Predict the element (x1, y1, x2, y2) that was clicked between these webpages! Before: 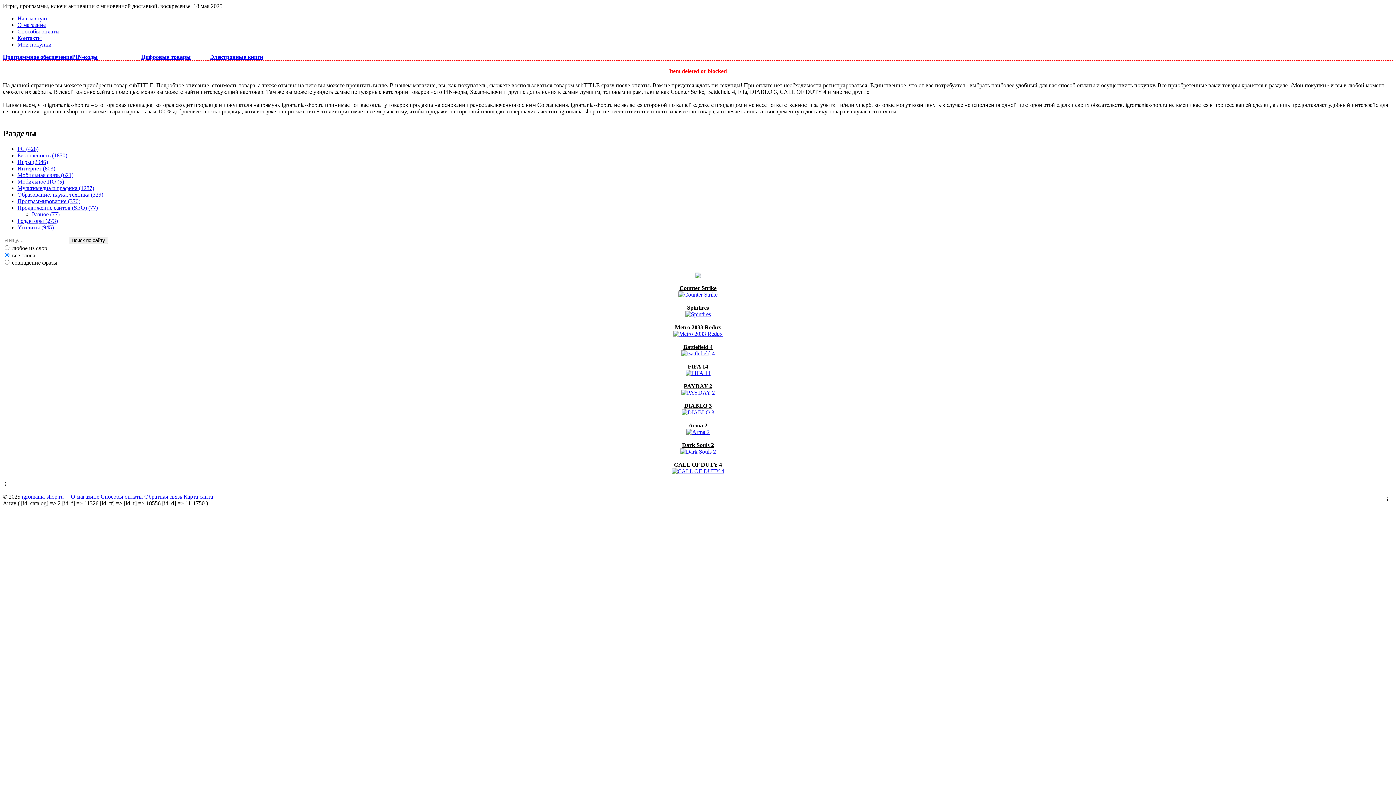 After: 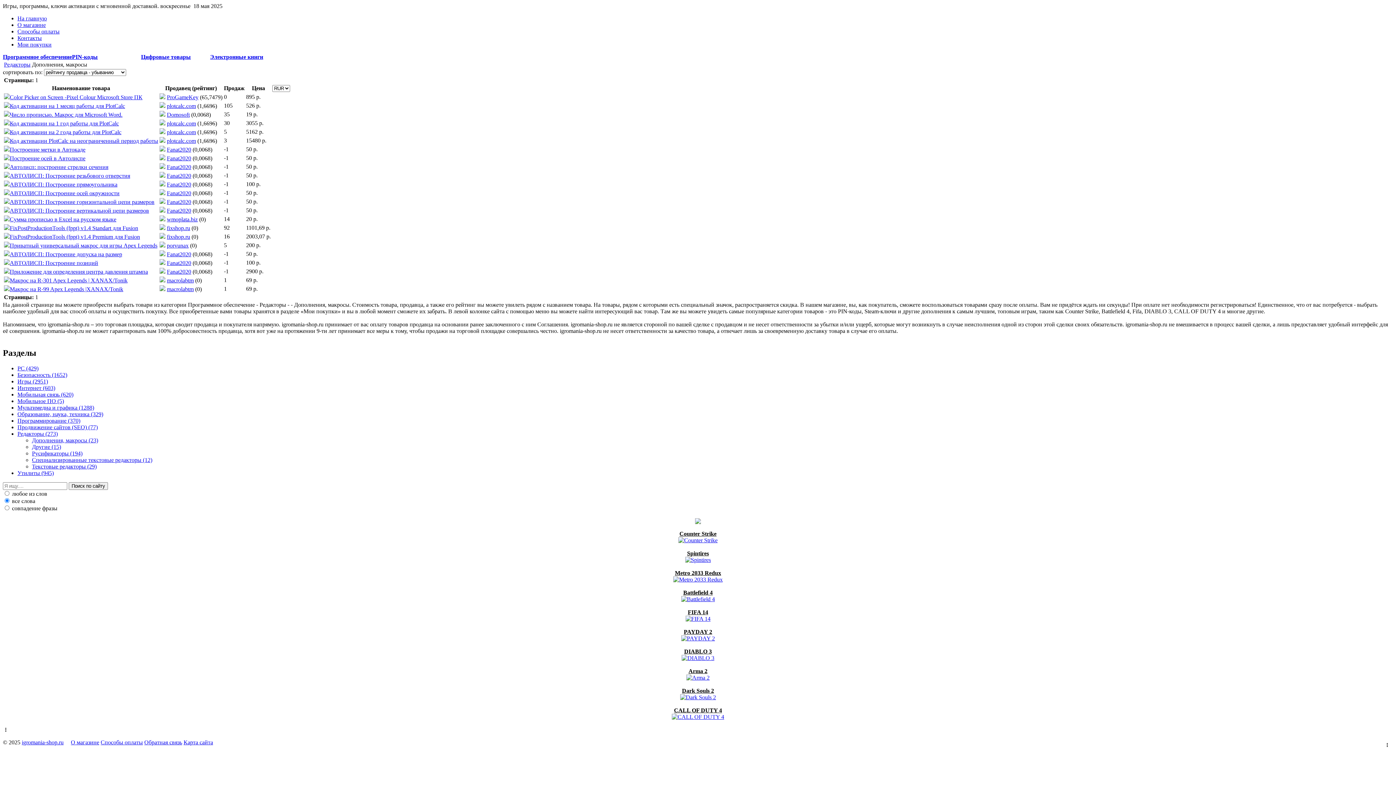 Action: bbox: (17, 217, 57, 223) label: Редакторы (273)